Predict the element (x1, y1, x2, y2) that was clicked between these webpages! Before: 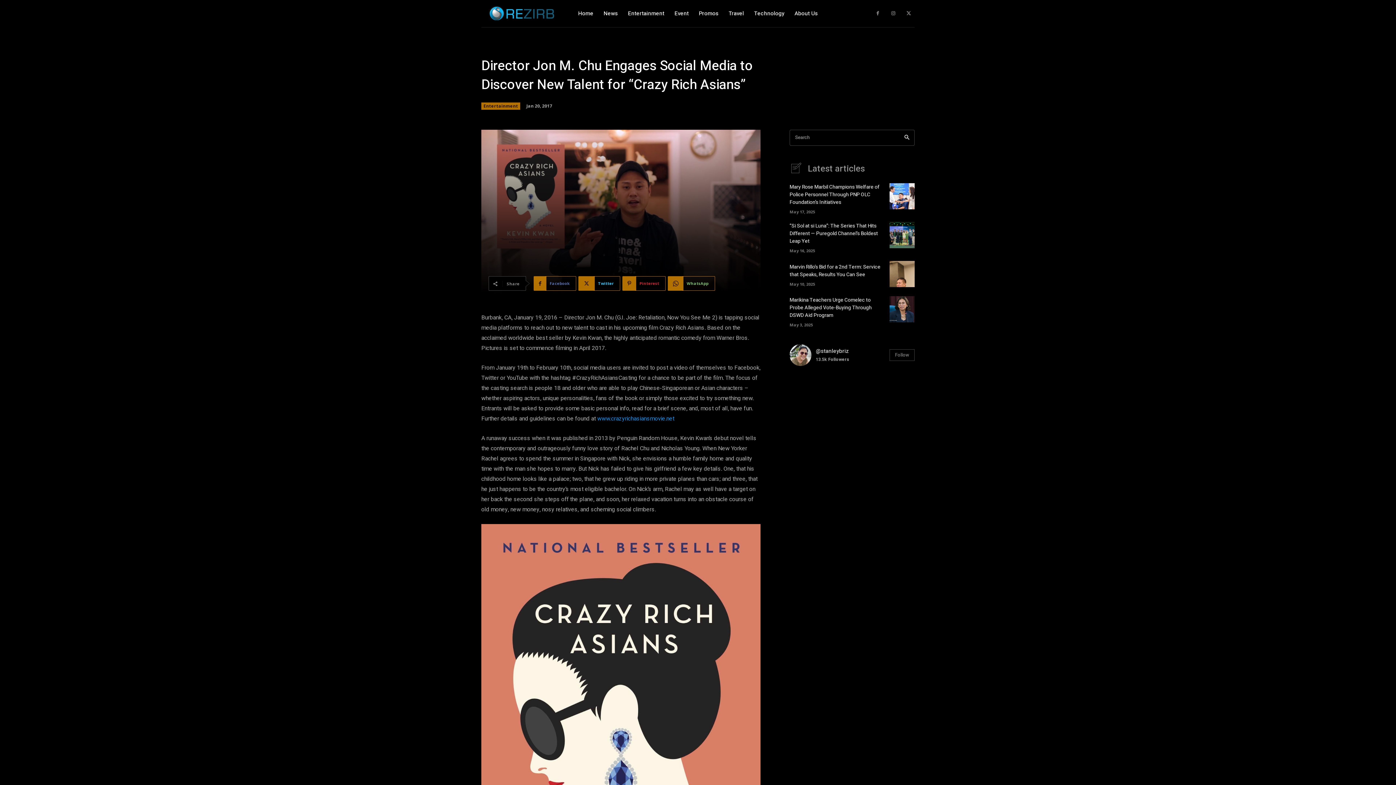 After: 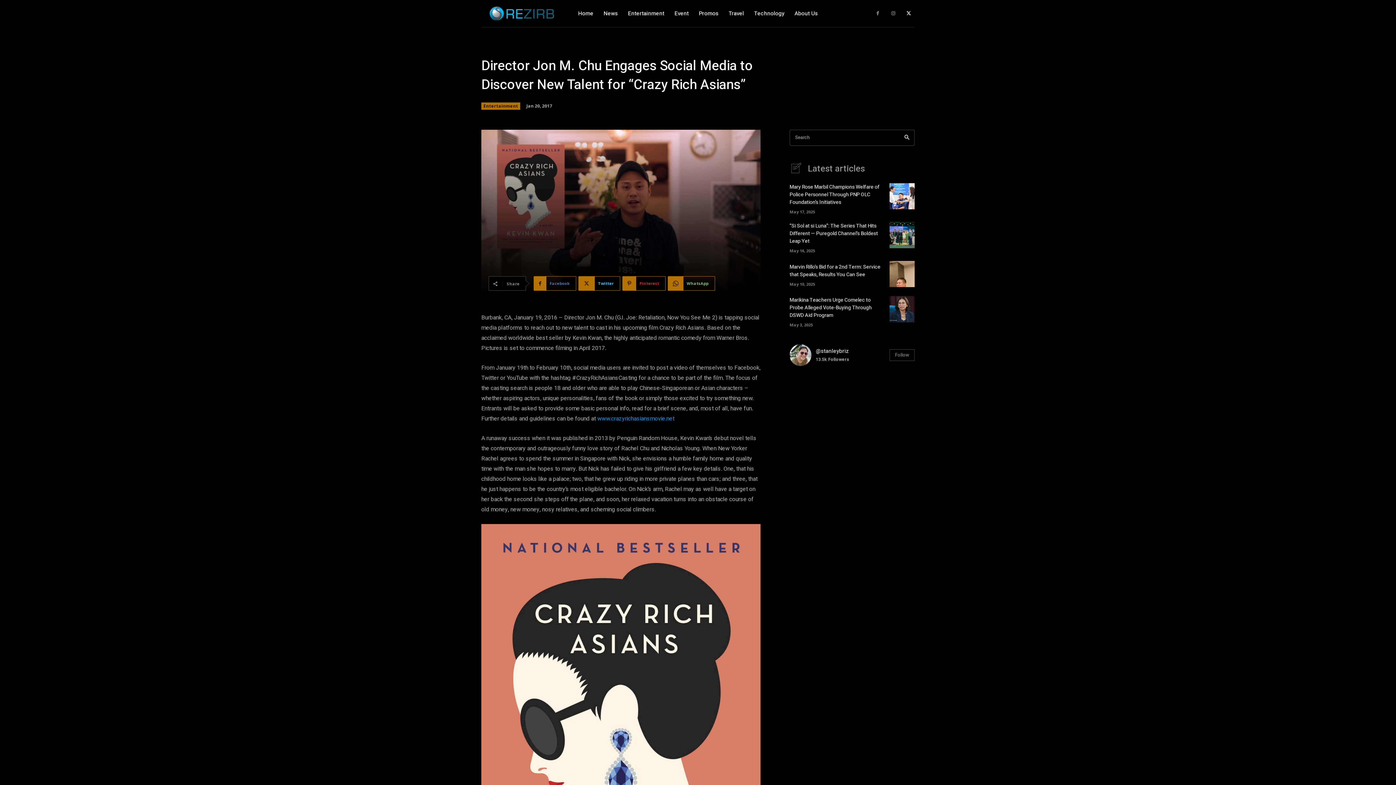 Action: bbox: (903, 7, 914, 19)